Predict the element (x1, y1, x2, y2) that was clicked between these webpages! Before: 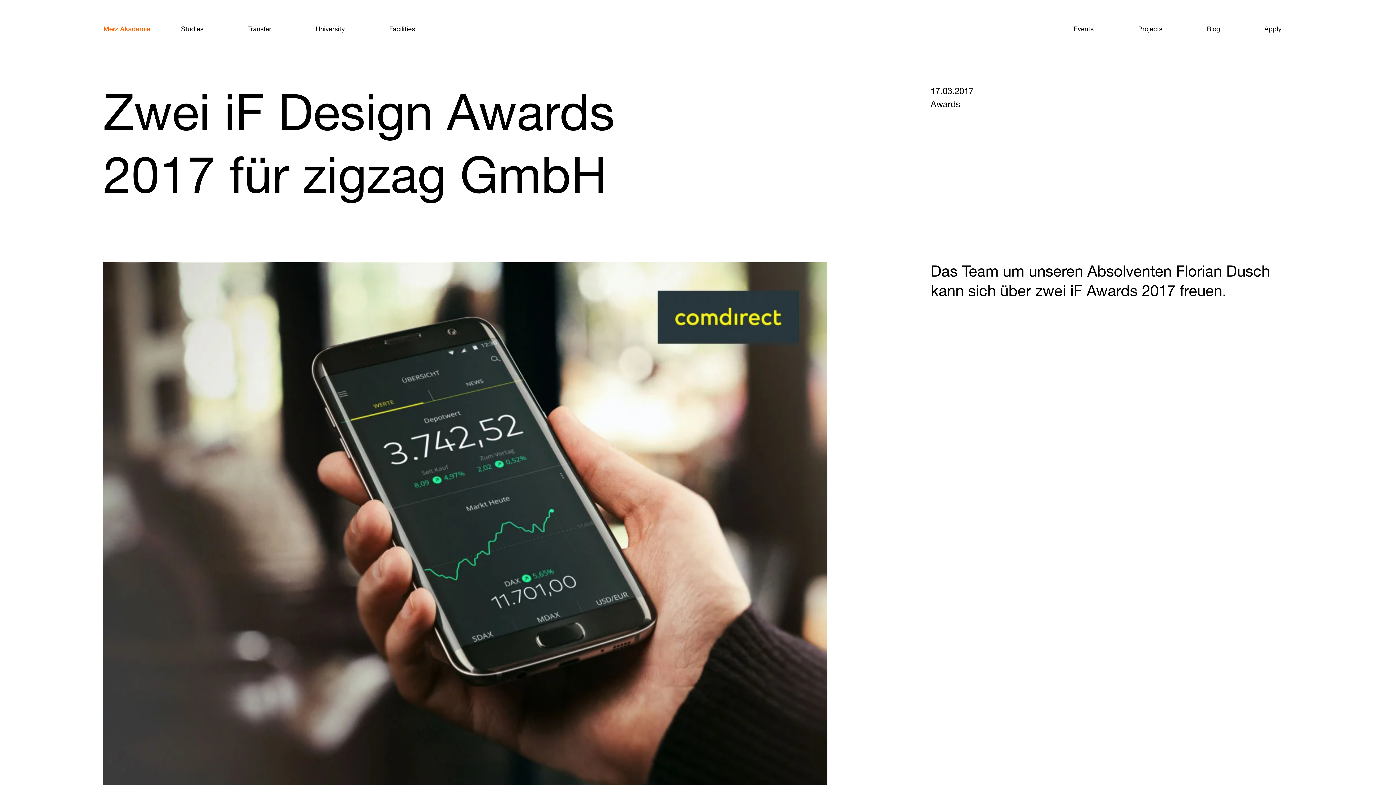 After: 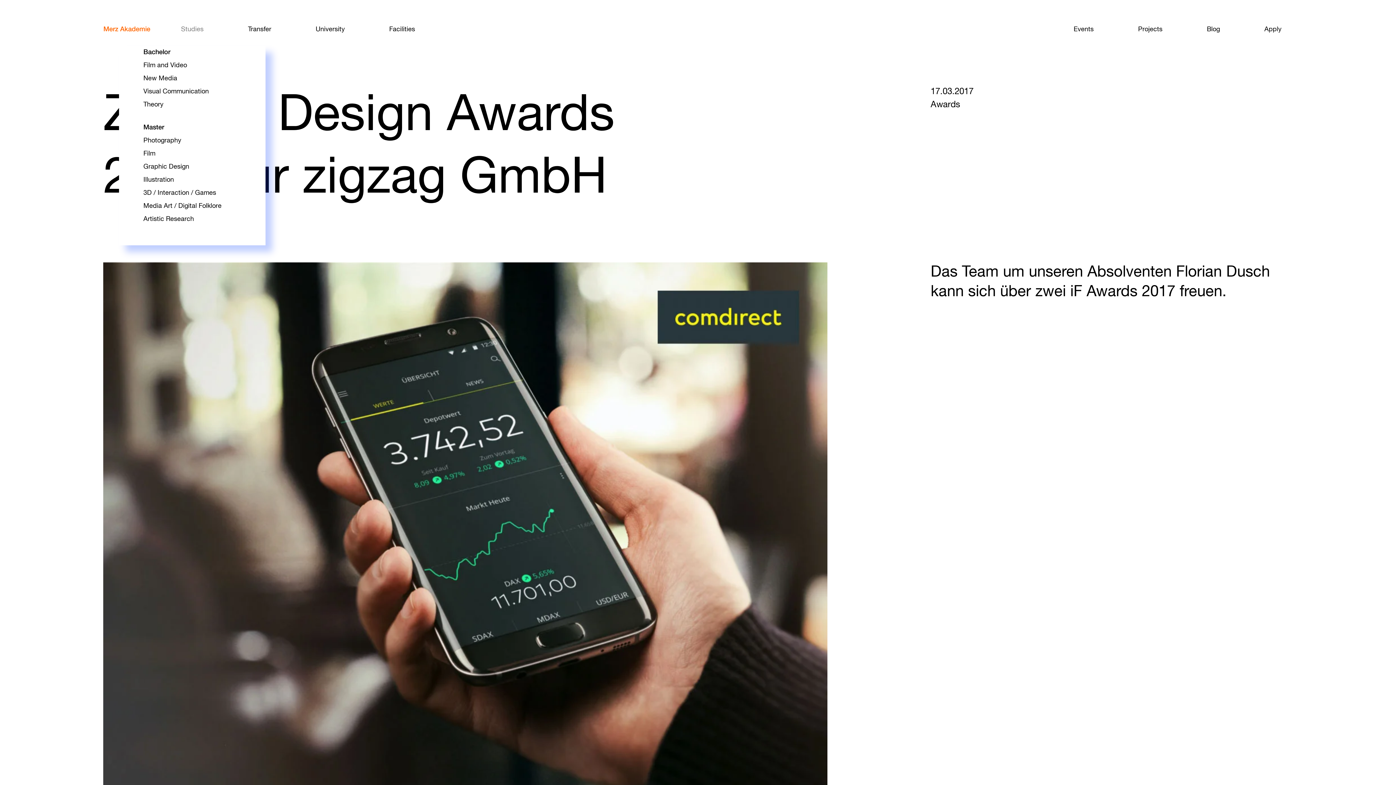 Action: bbox: (160, 13, 224, 45) label: Studies